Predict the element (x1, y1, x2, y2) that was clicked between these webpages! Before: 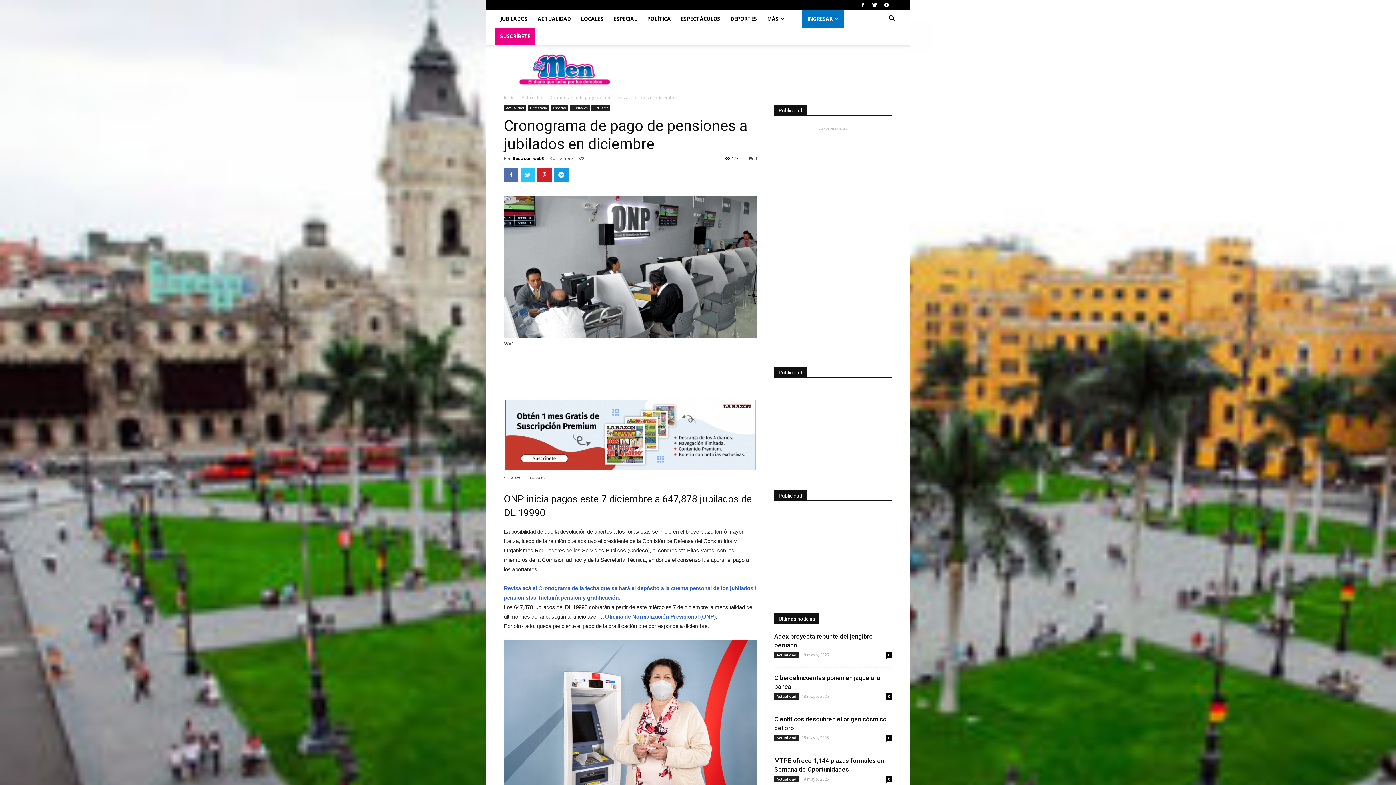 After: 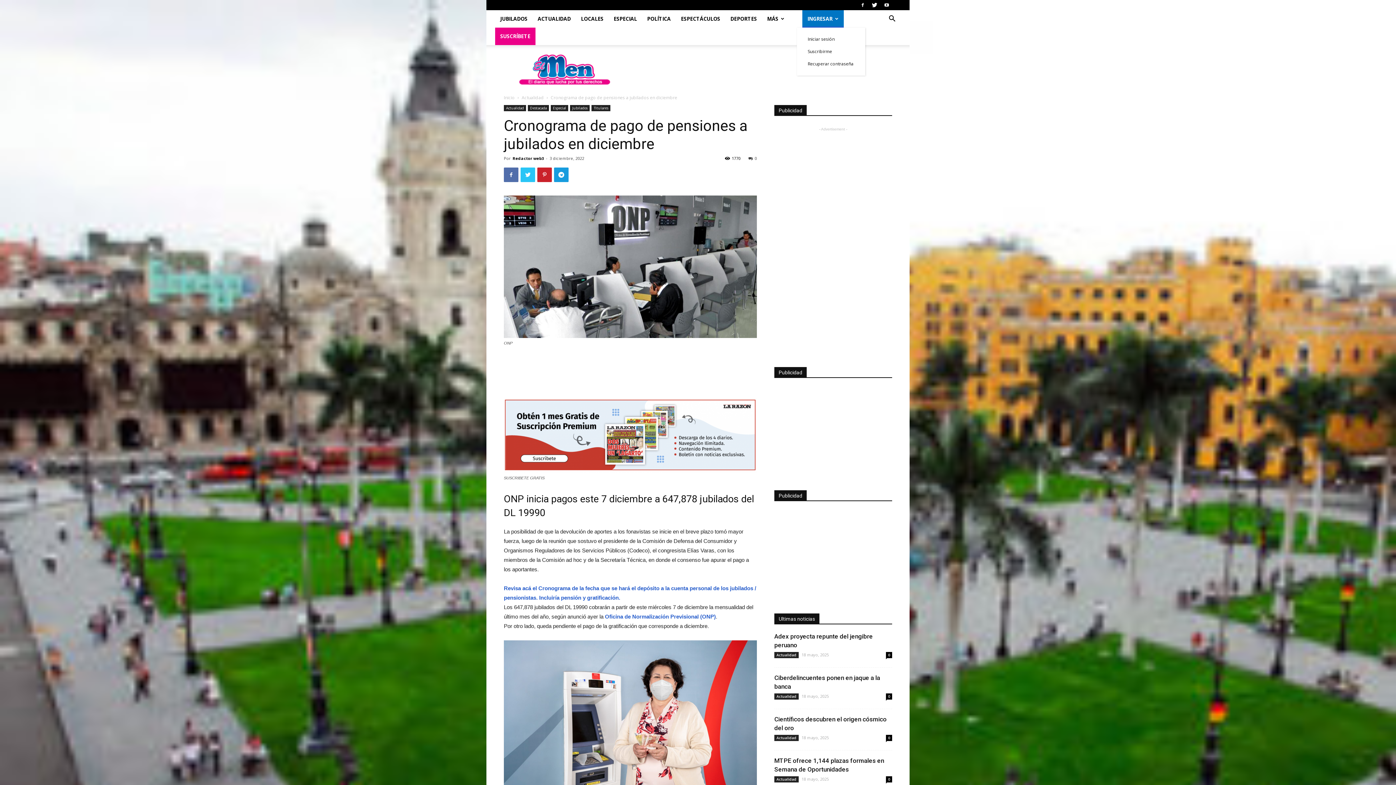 Action: bbox: (802, 10, 844, 27) label: INGRESAR